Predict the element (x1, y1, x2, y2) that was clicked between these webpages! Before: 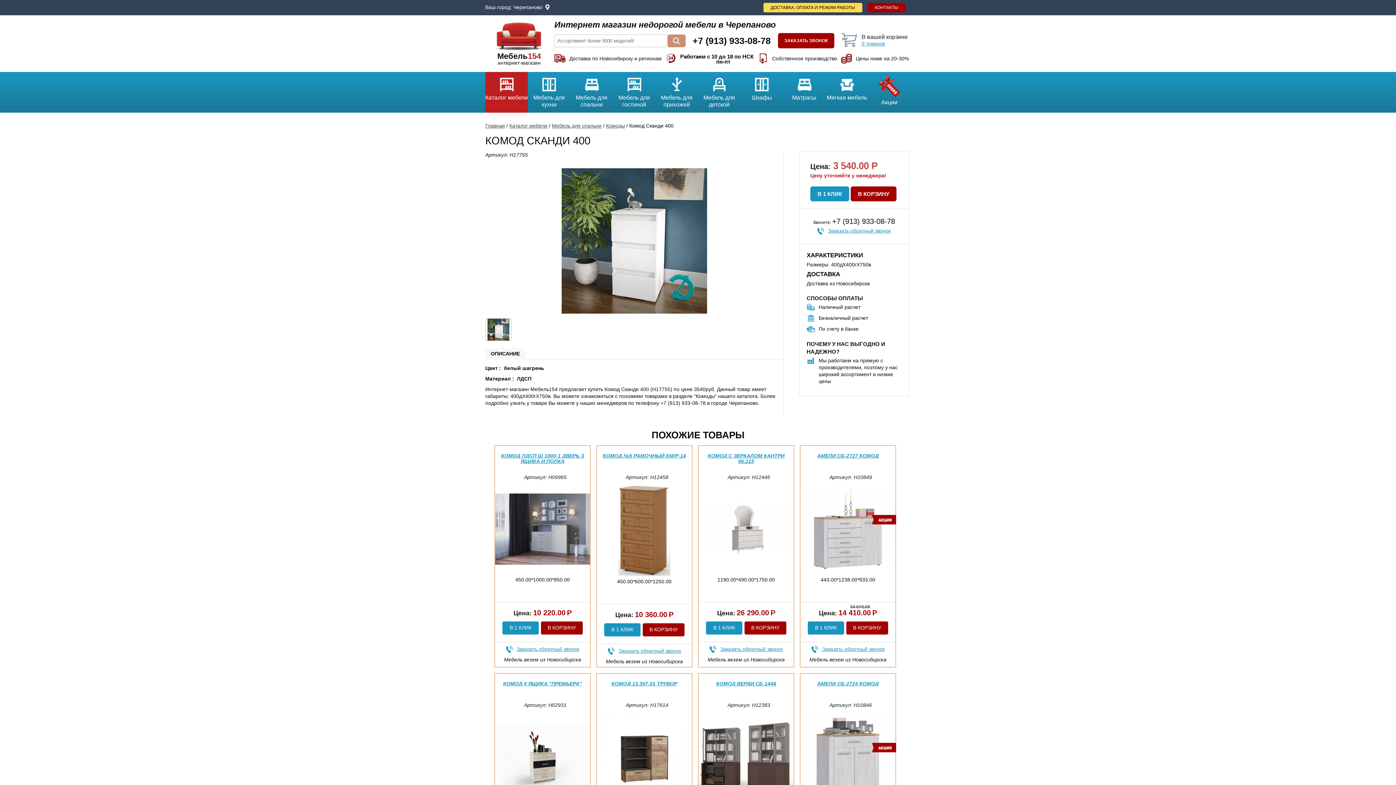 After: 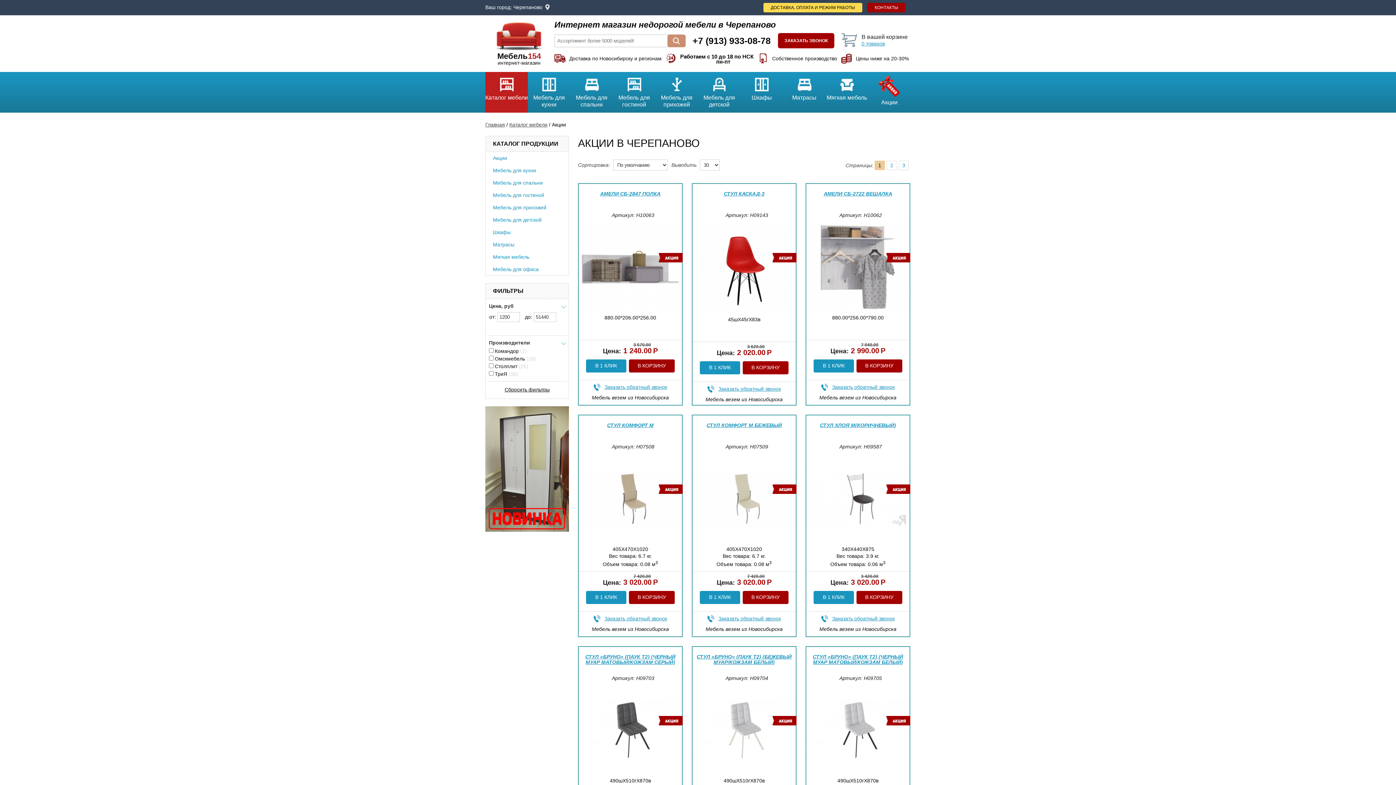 Action: bbox: (868, 72, 910, 112) label: Акции